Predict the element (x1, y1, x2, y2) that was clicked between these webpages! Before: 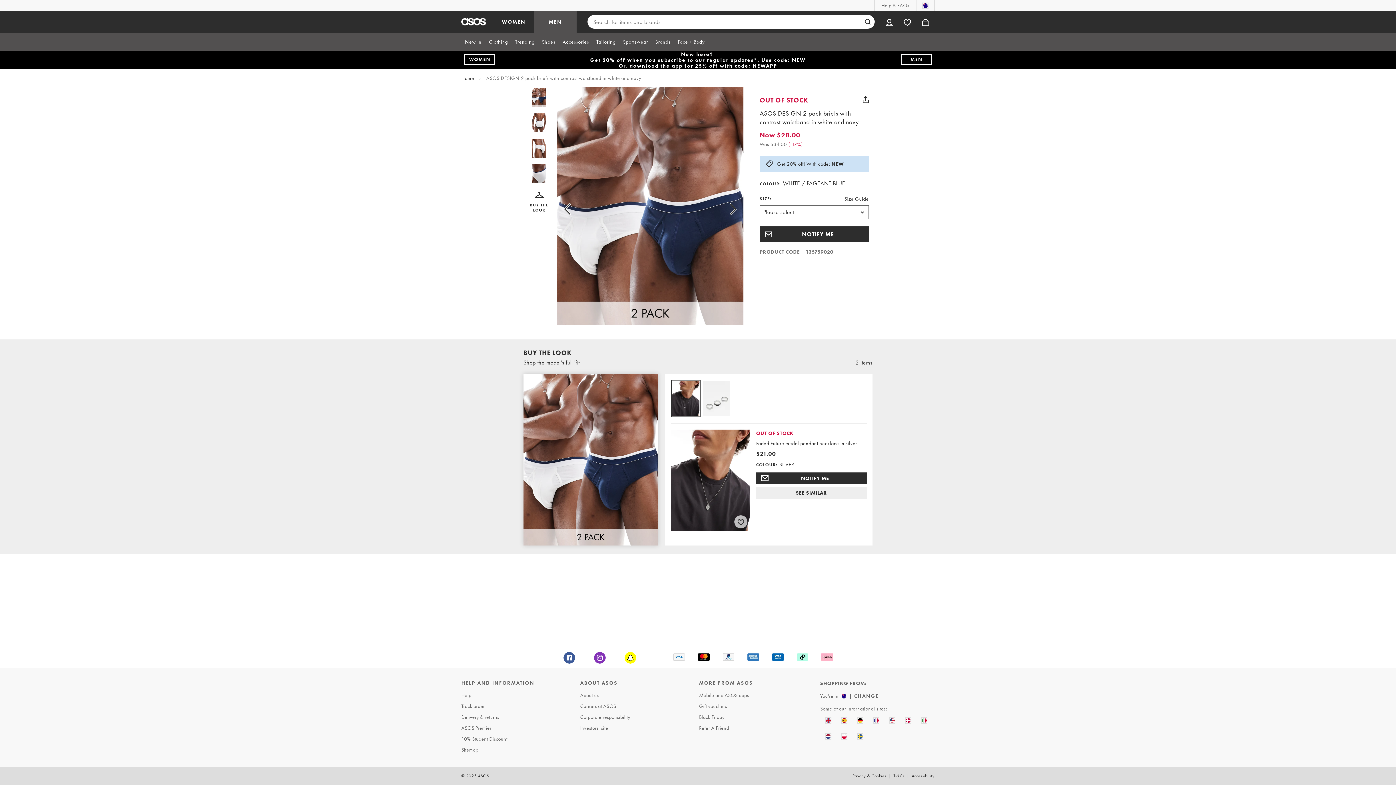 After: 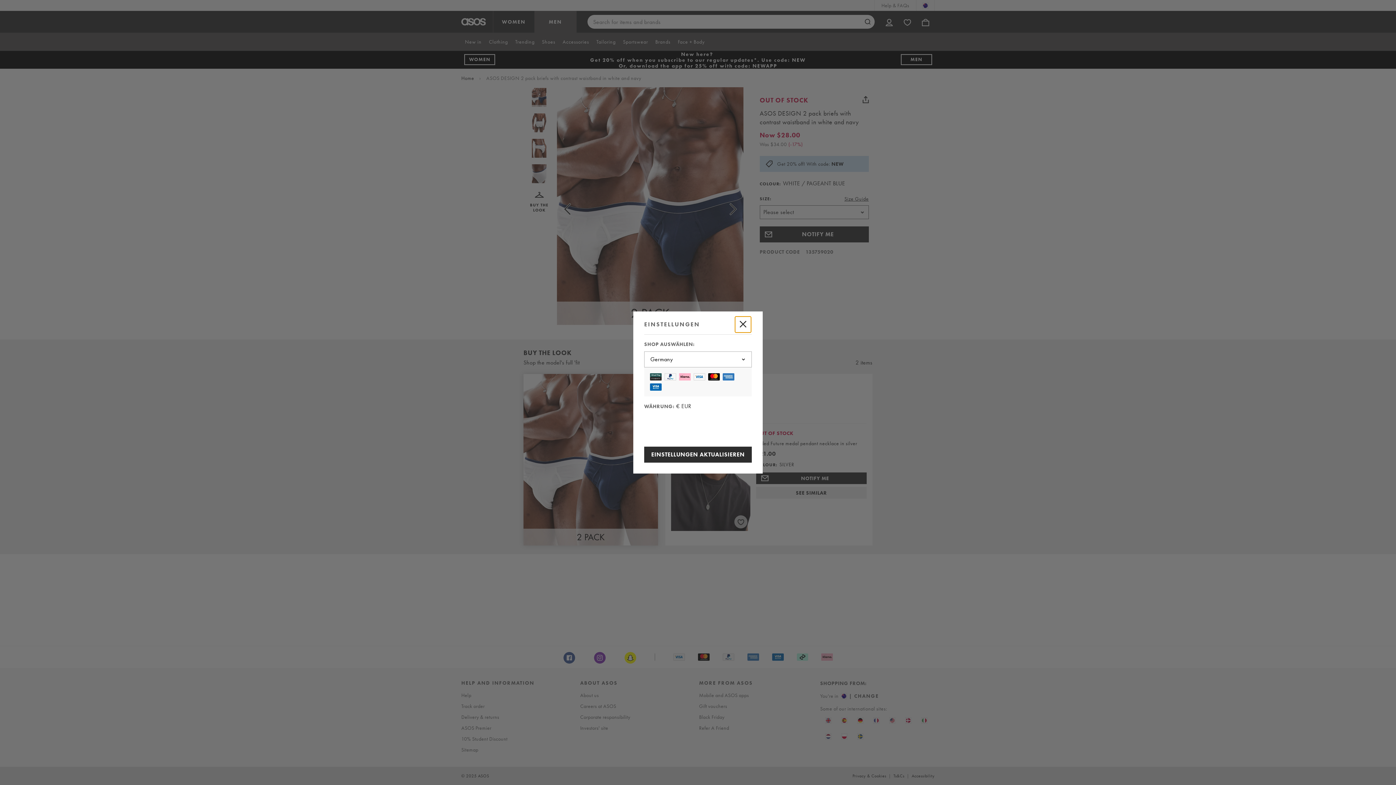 Action: bbox: (852, 712, 868, 728)